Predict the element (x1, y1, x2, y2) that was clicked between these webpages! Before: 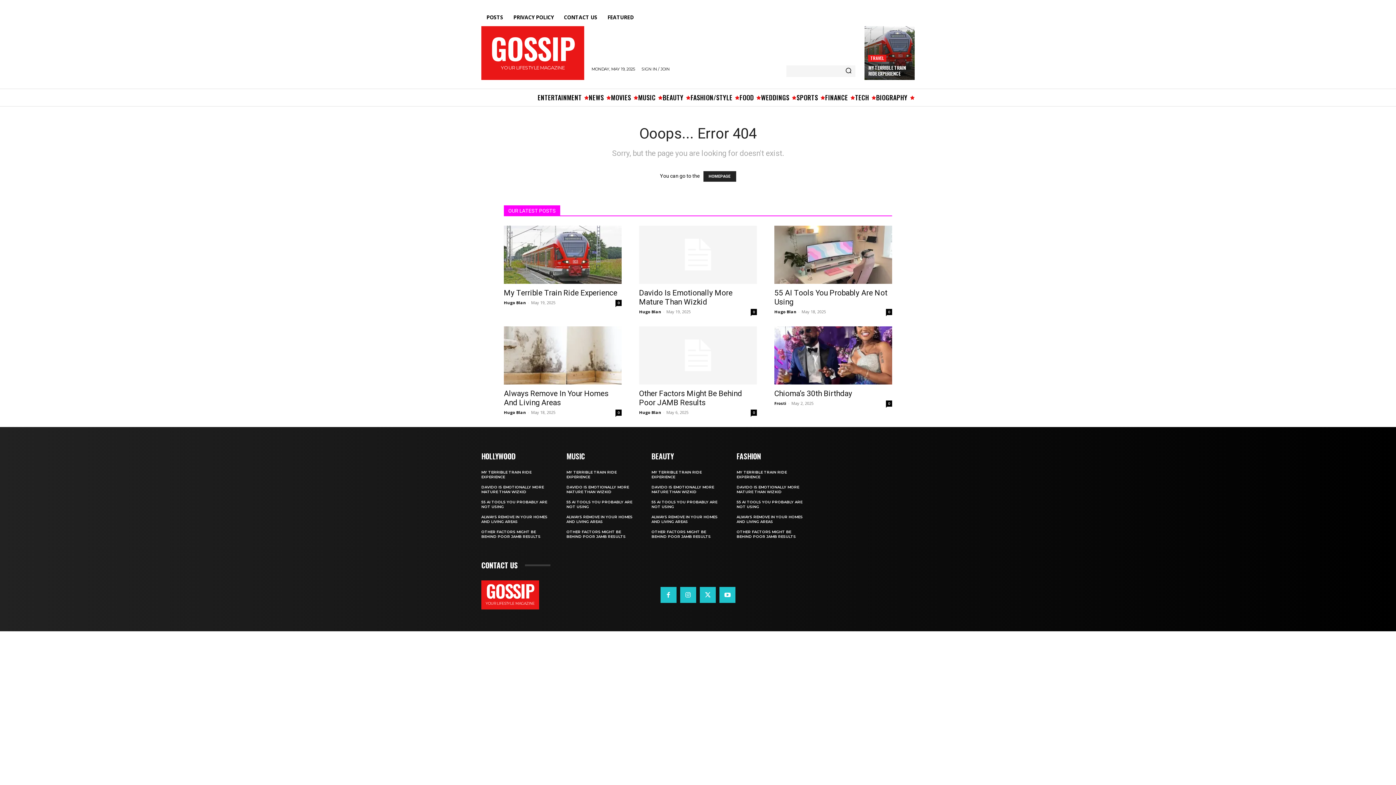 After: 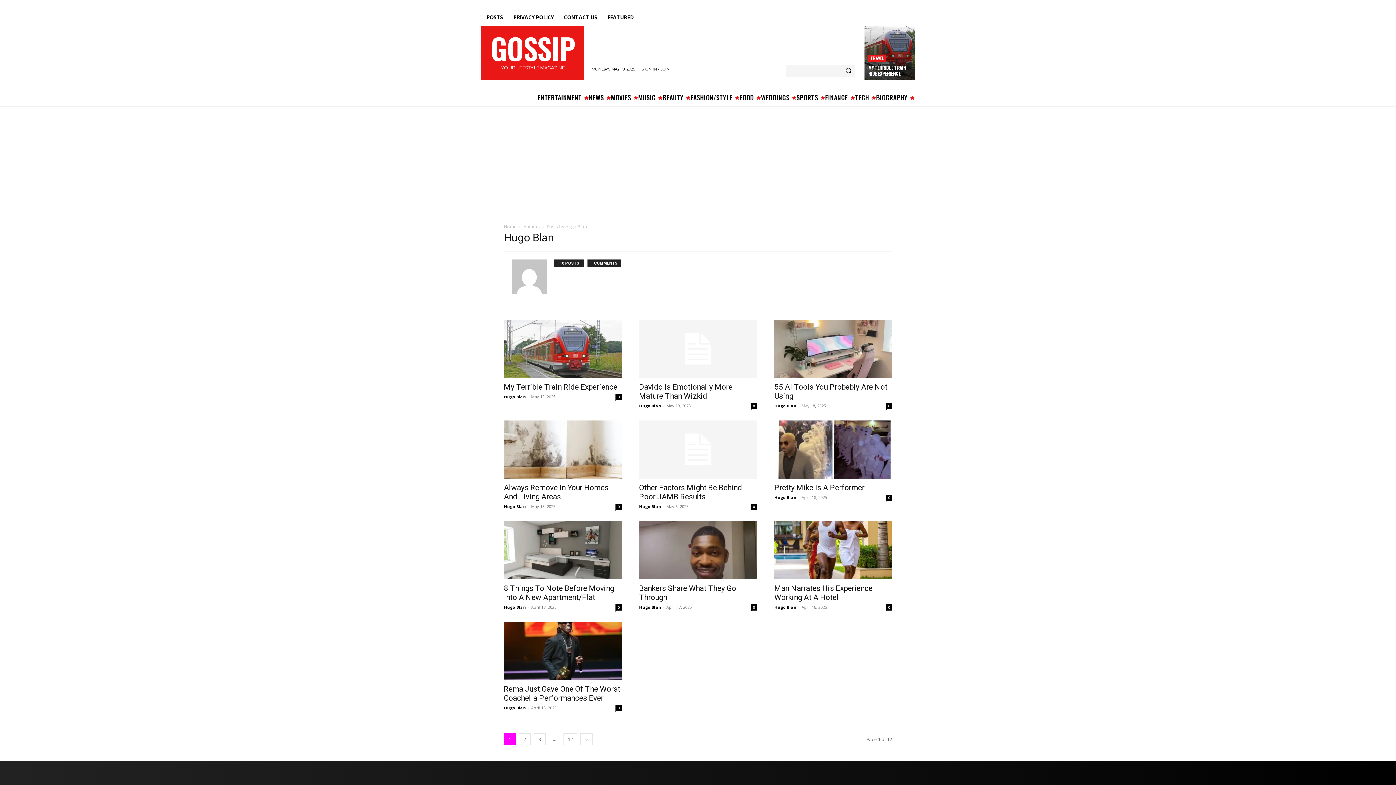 Action: label: Hugo Blan bbox: (639, 409, 661, 415)